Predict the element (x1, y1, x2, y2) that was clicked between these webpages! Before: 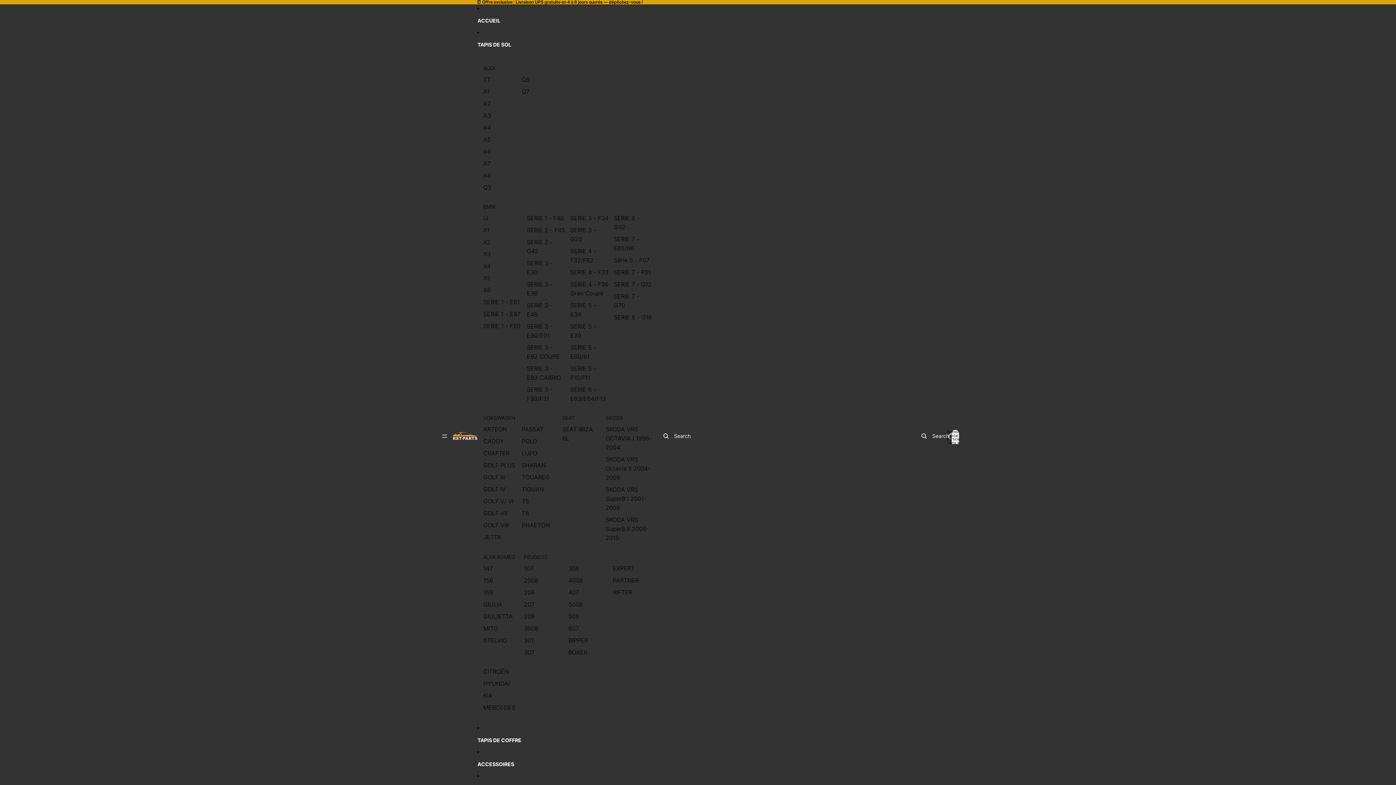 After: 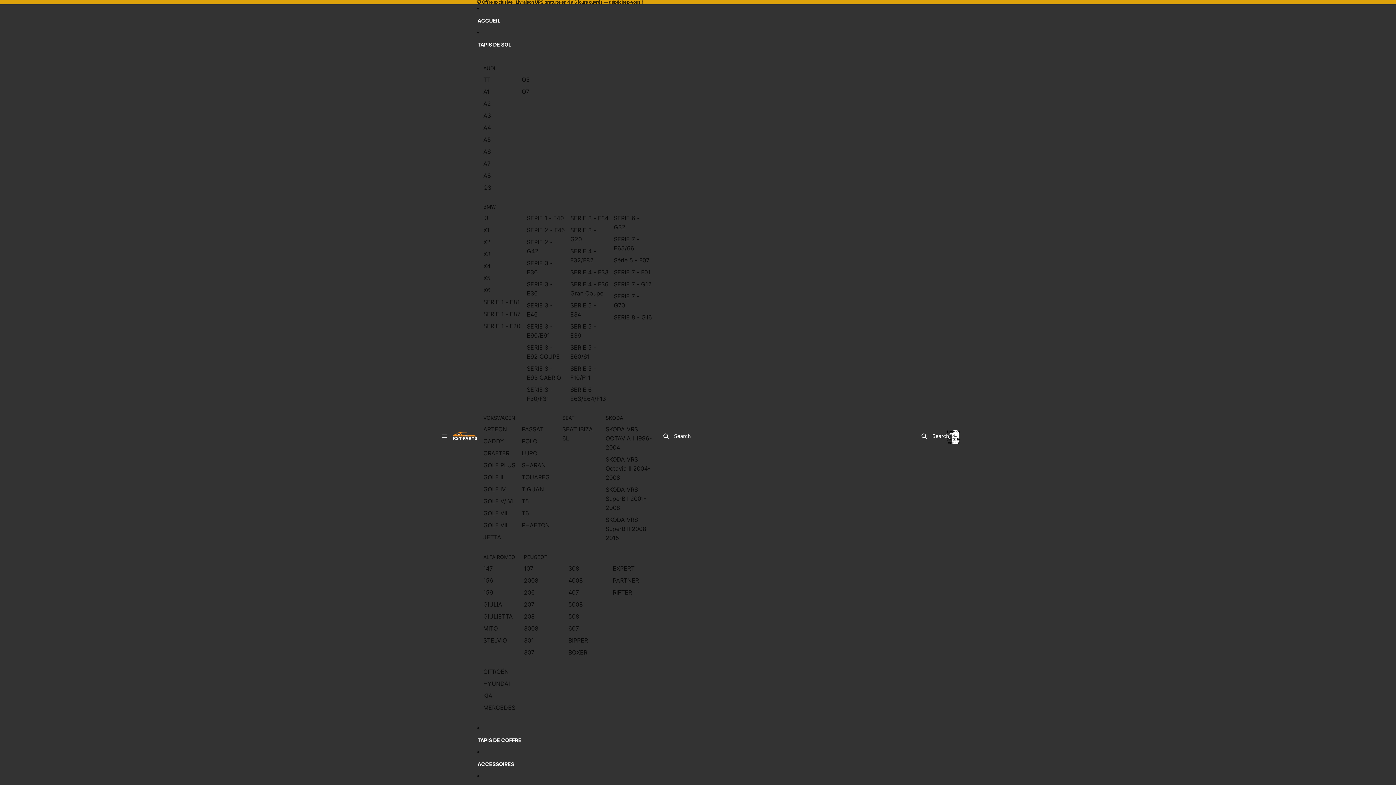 Action: label: SERIE 1 - F40 bbox: (526, 212, 564, 224)